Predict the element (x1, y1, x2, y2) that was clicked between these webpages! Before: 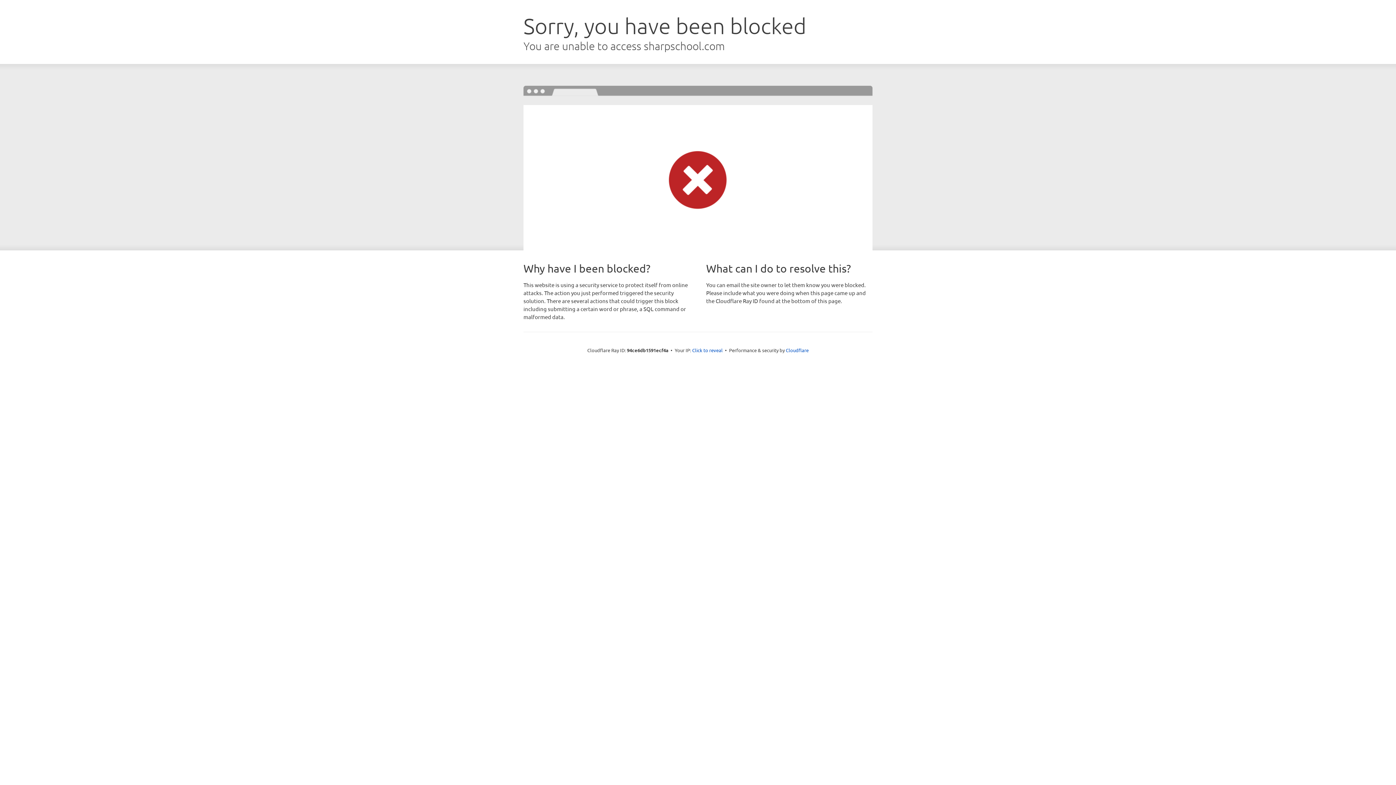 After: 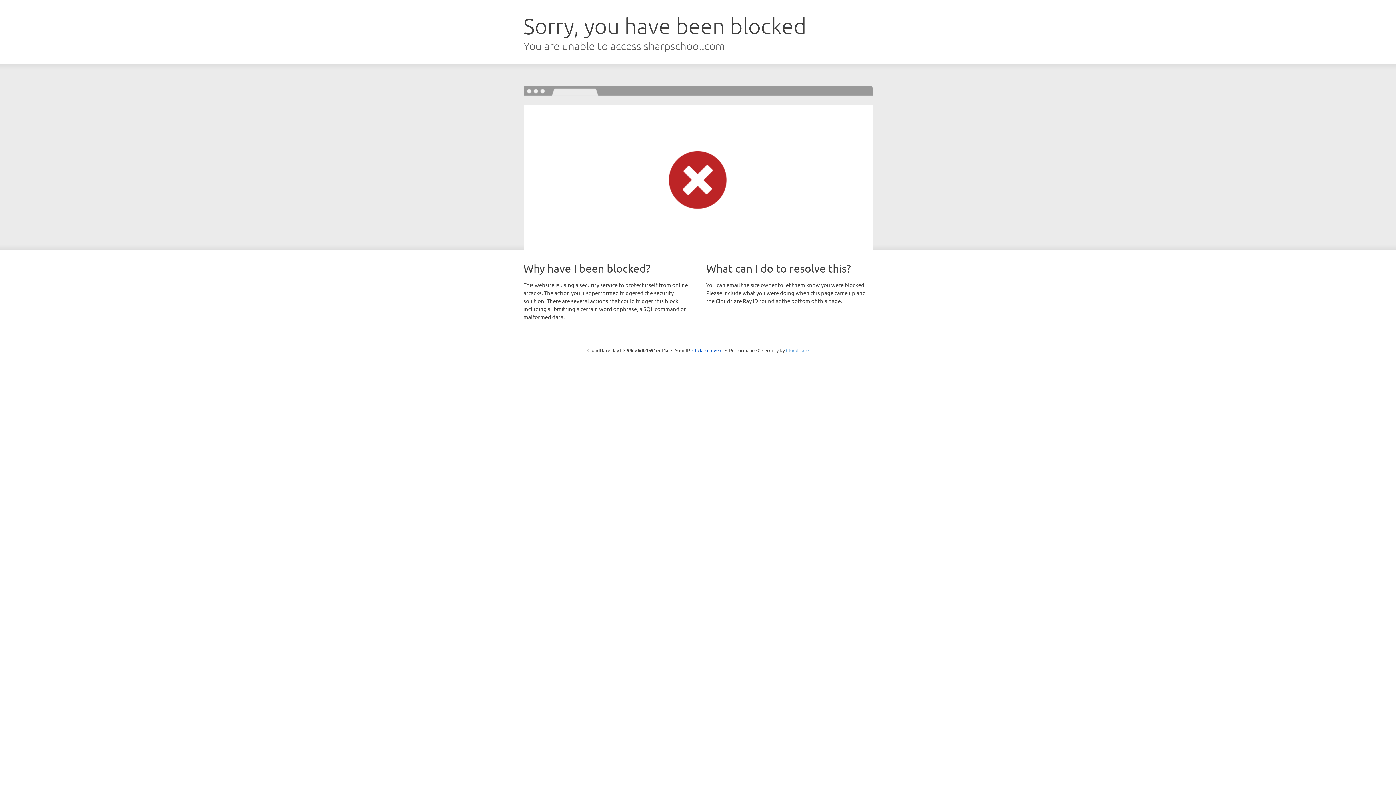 Action: bbox: (786, 347, 808, 353) label: Cloudflare